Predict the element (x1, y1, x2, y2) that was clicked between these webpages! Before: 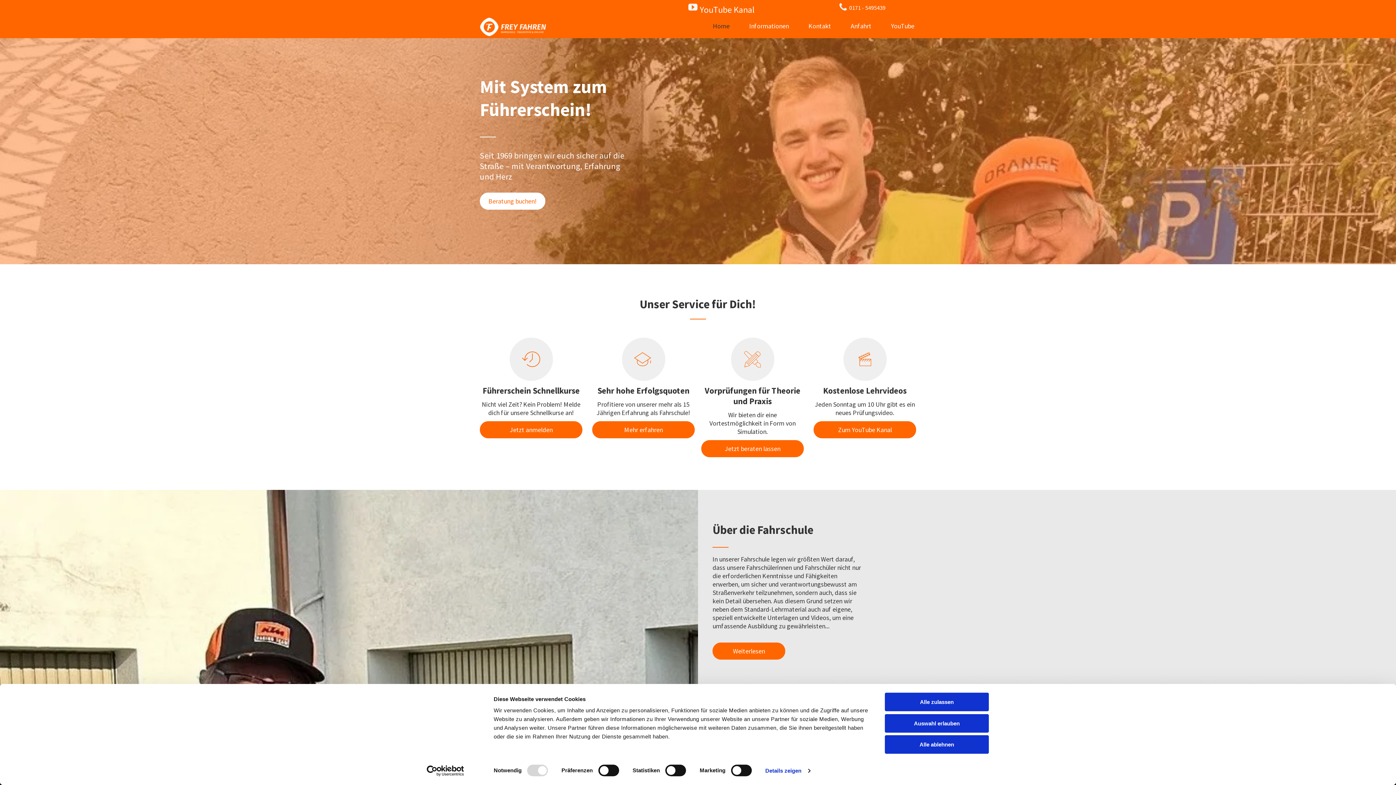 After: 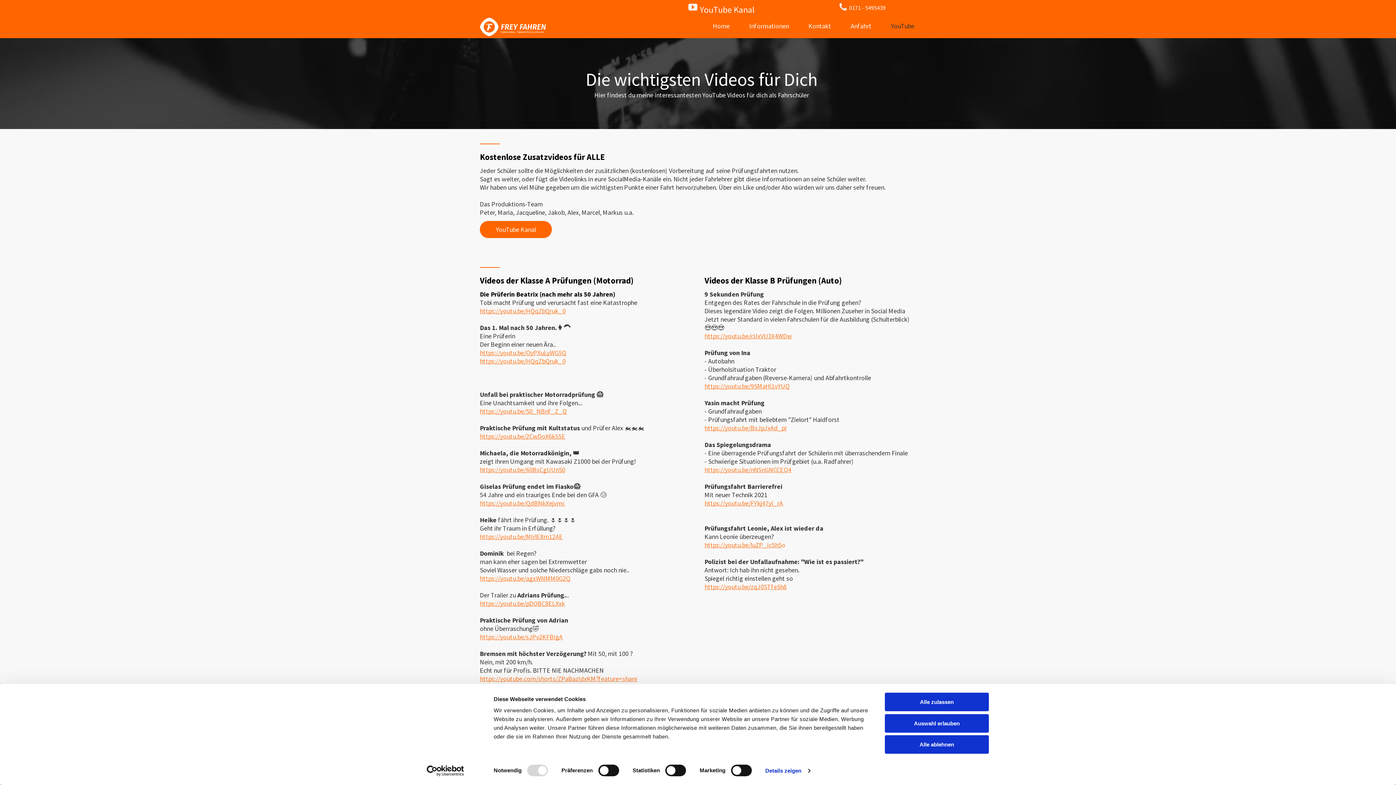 Action: label: YouTube bbox: (891, 21, 914, 30)